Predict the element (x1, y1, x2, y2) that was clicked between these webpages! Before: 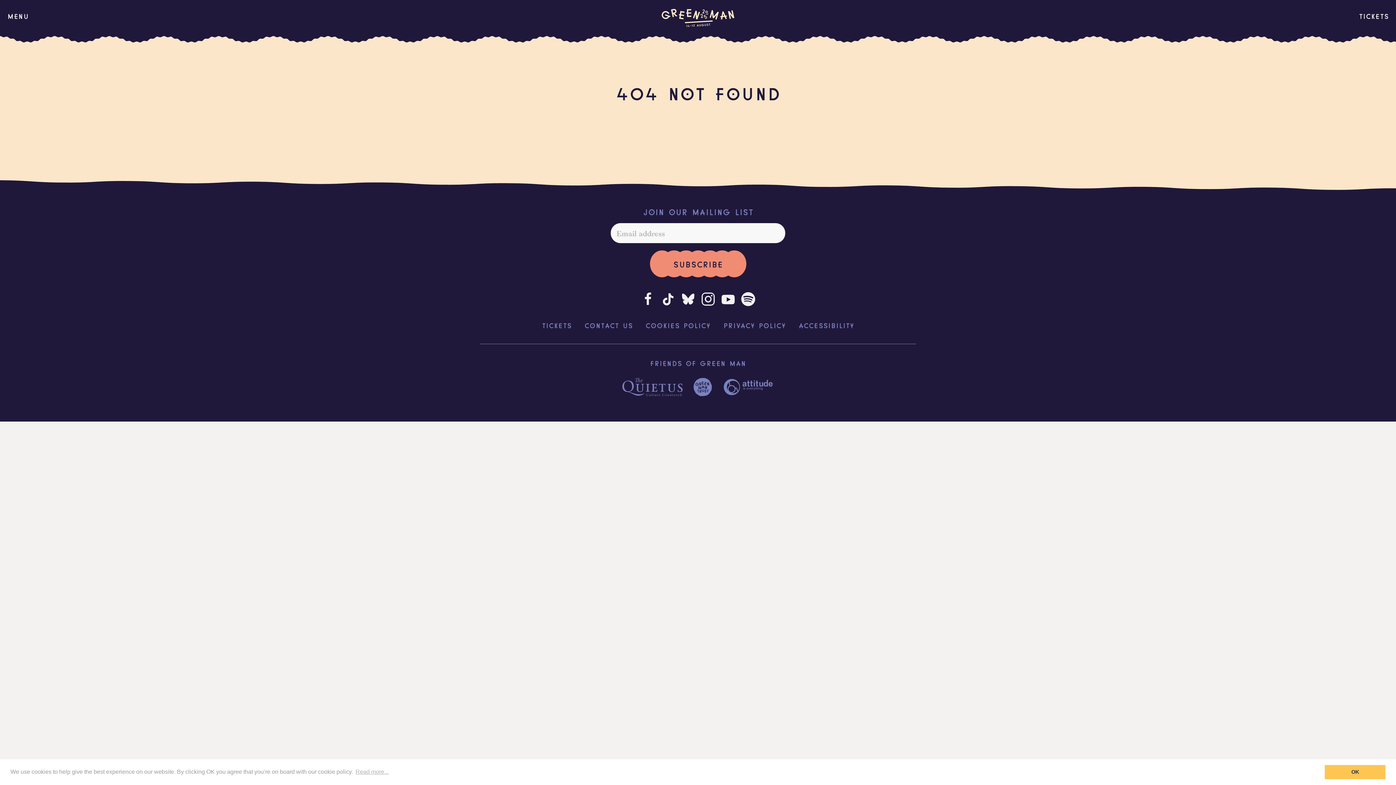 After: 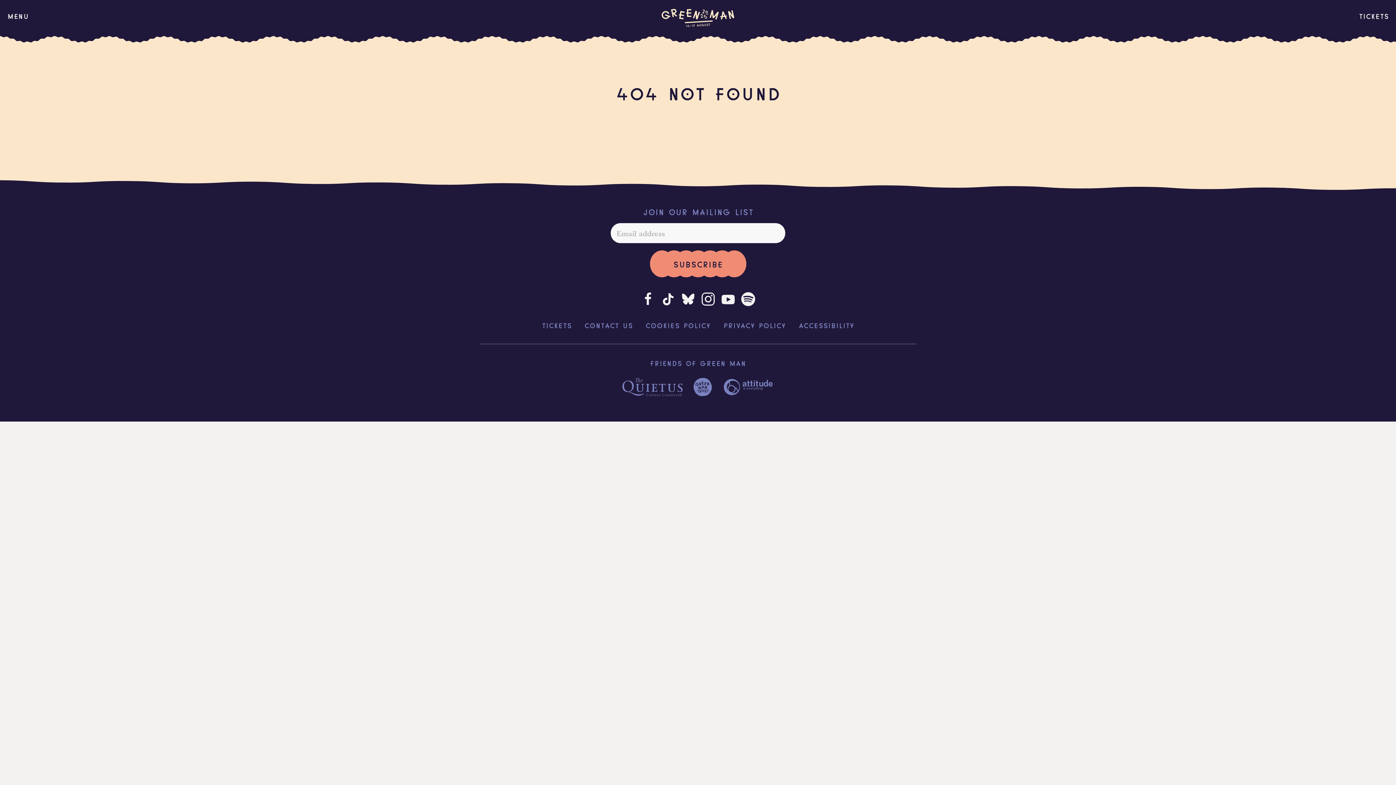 Action: bbox: (1325, 765, 1385, 779) label: dismiss cookie message